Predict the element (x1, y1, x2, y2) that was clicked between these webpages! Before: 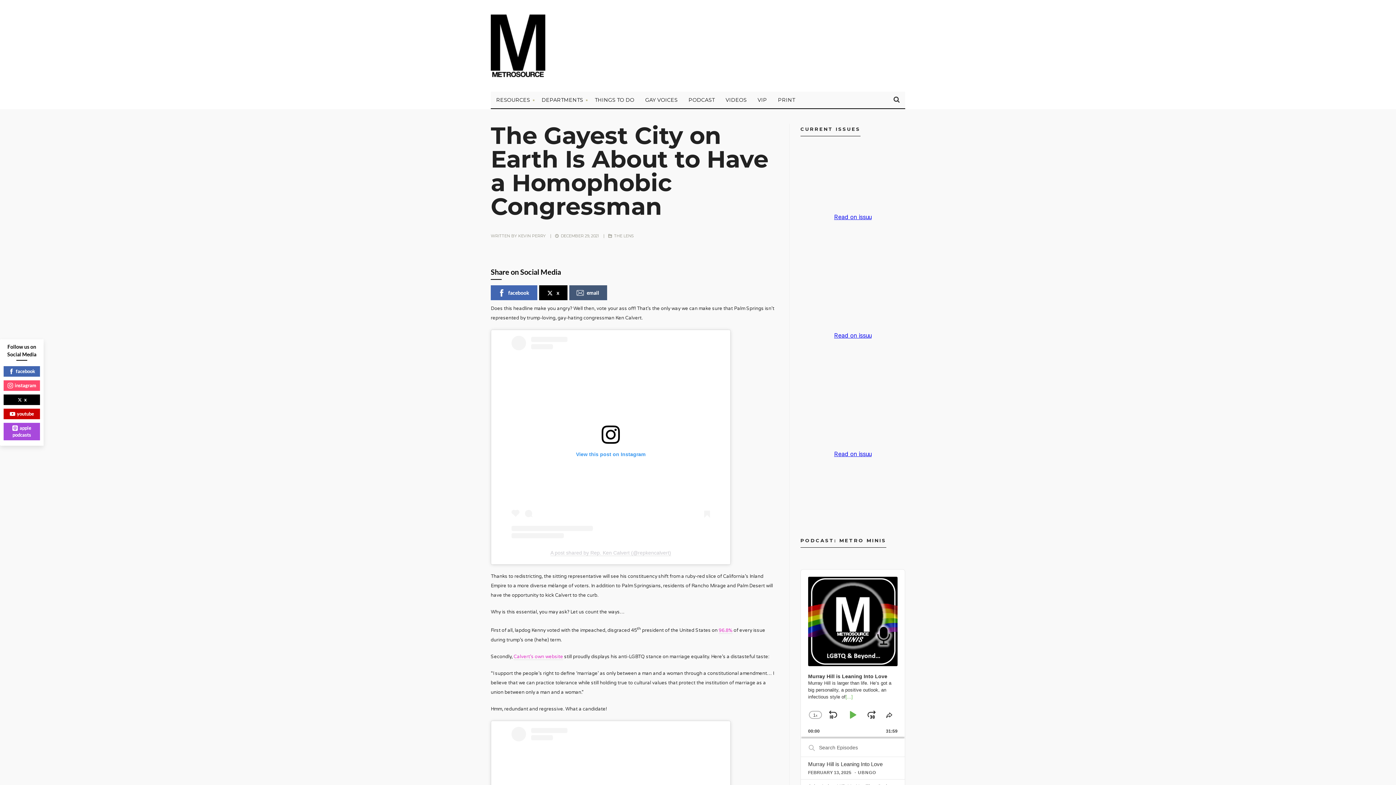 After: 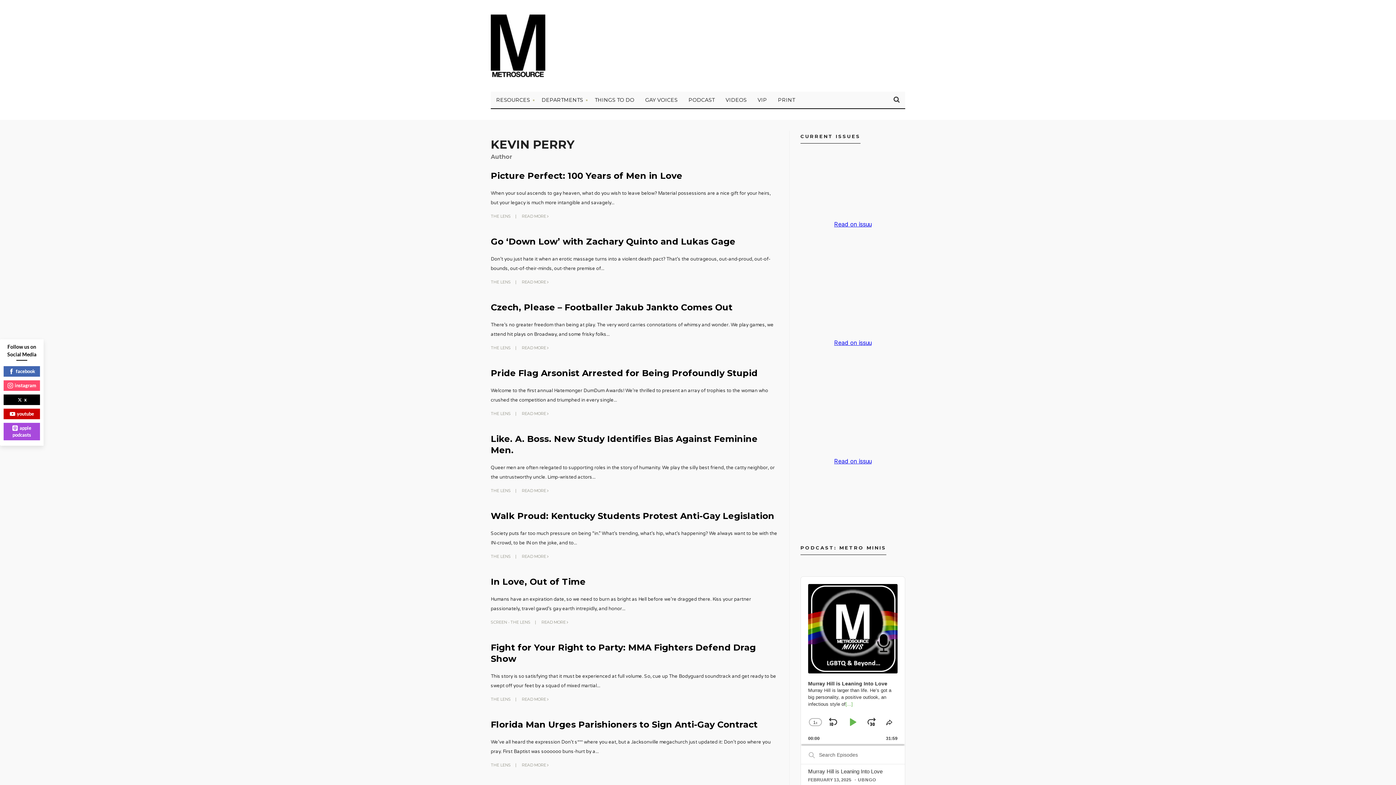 Action: bbox: (518, 233, 545, 238) label: KEVIN PERRY